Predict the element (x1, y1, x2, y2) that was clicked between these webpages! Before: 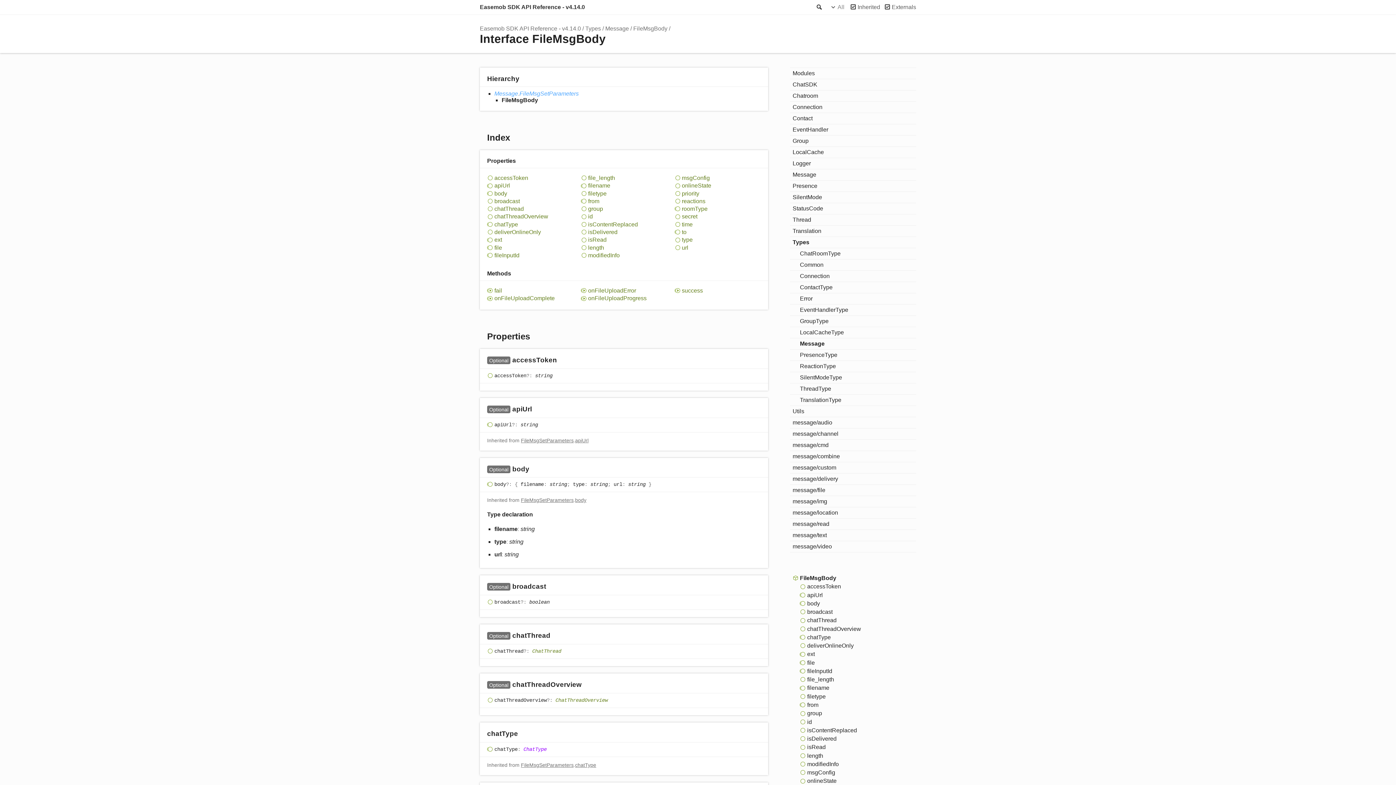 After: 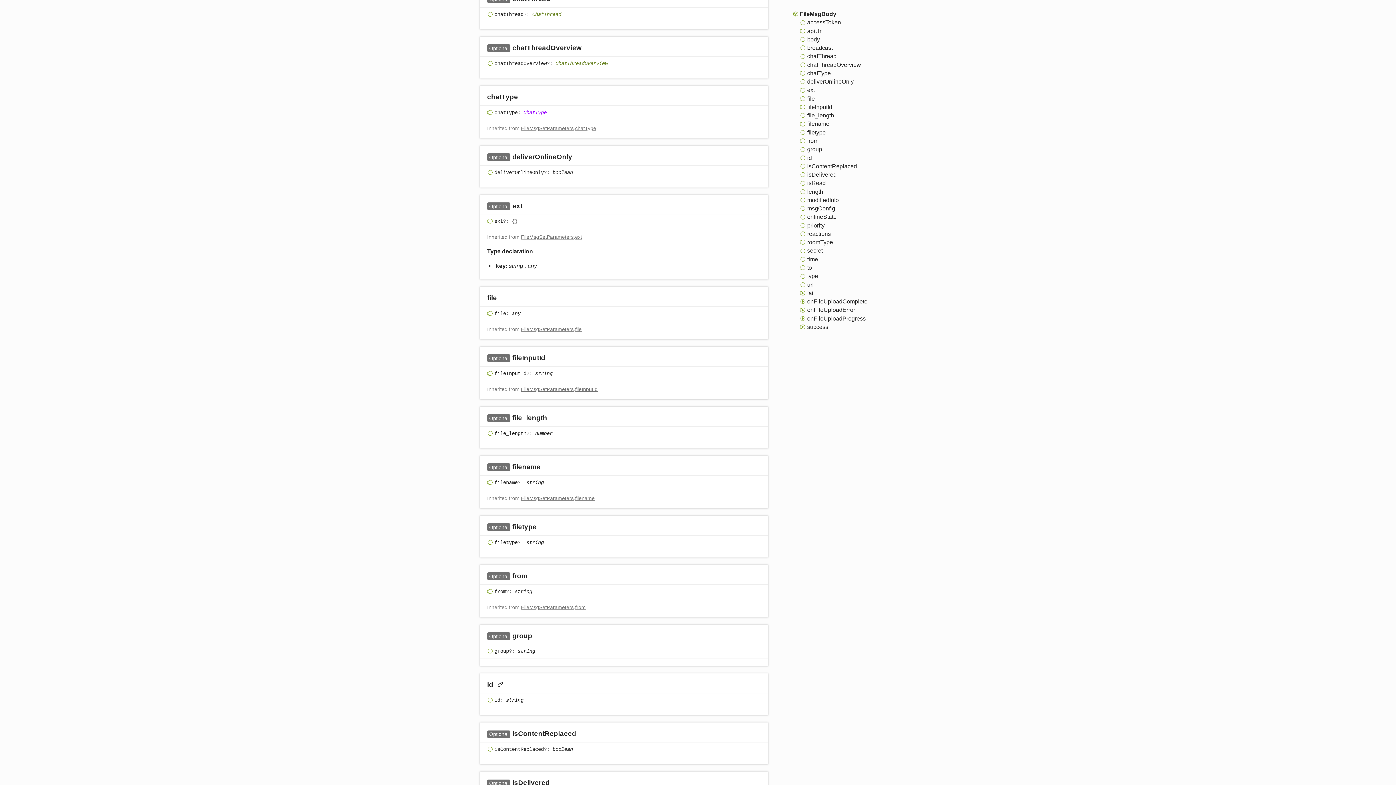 Action: bbox: (585, 681, 592, 689) label: Permalink